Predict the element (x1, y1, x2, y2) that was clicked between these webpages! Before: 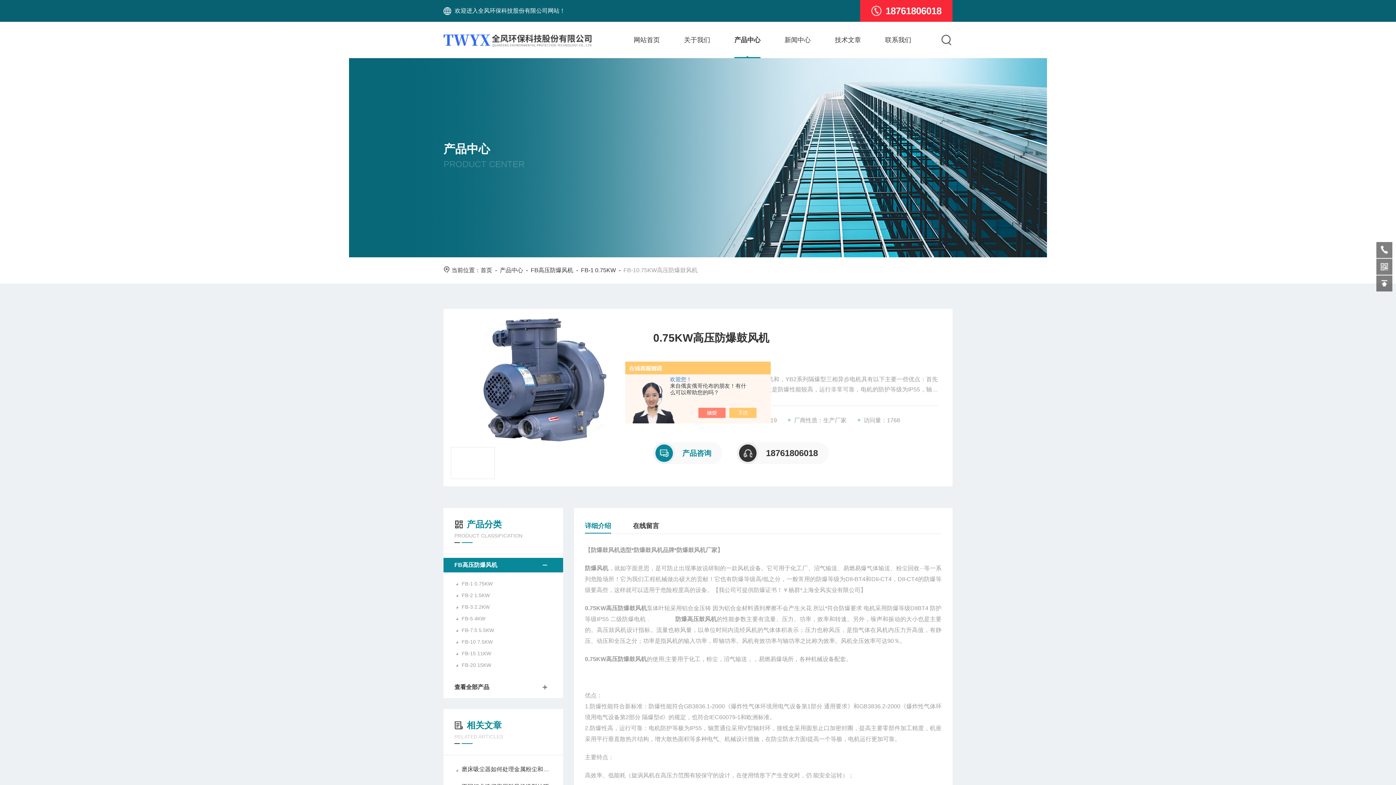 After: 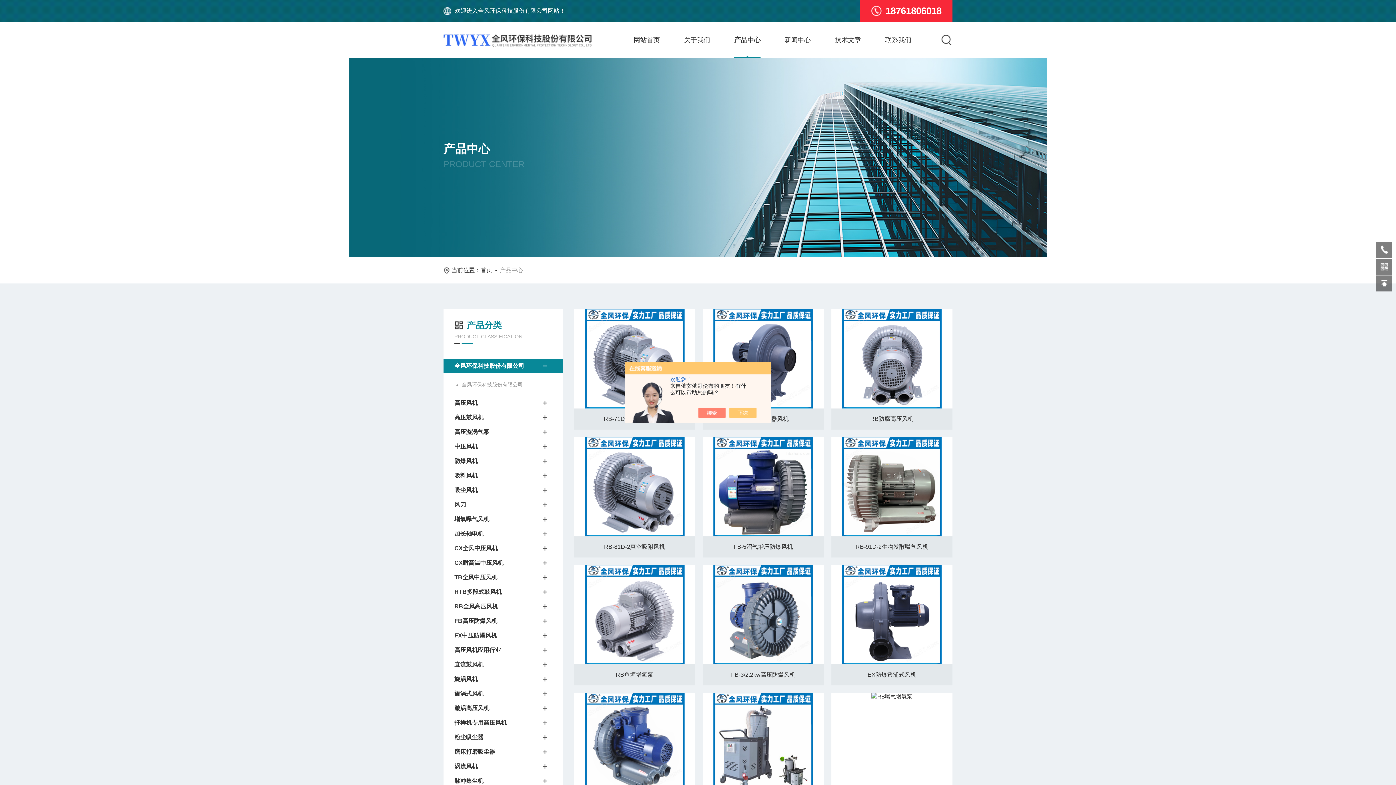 Action: bbox: (500, 267, 523, 273) label: 产品中心